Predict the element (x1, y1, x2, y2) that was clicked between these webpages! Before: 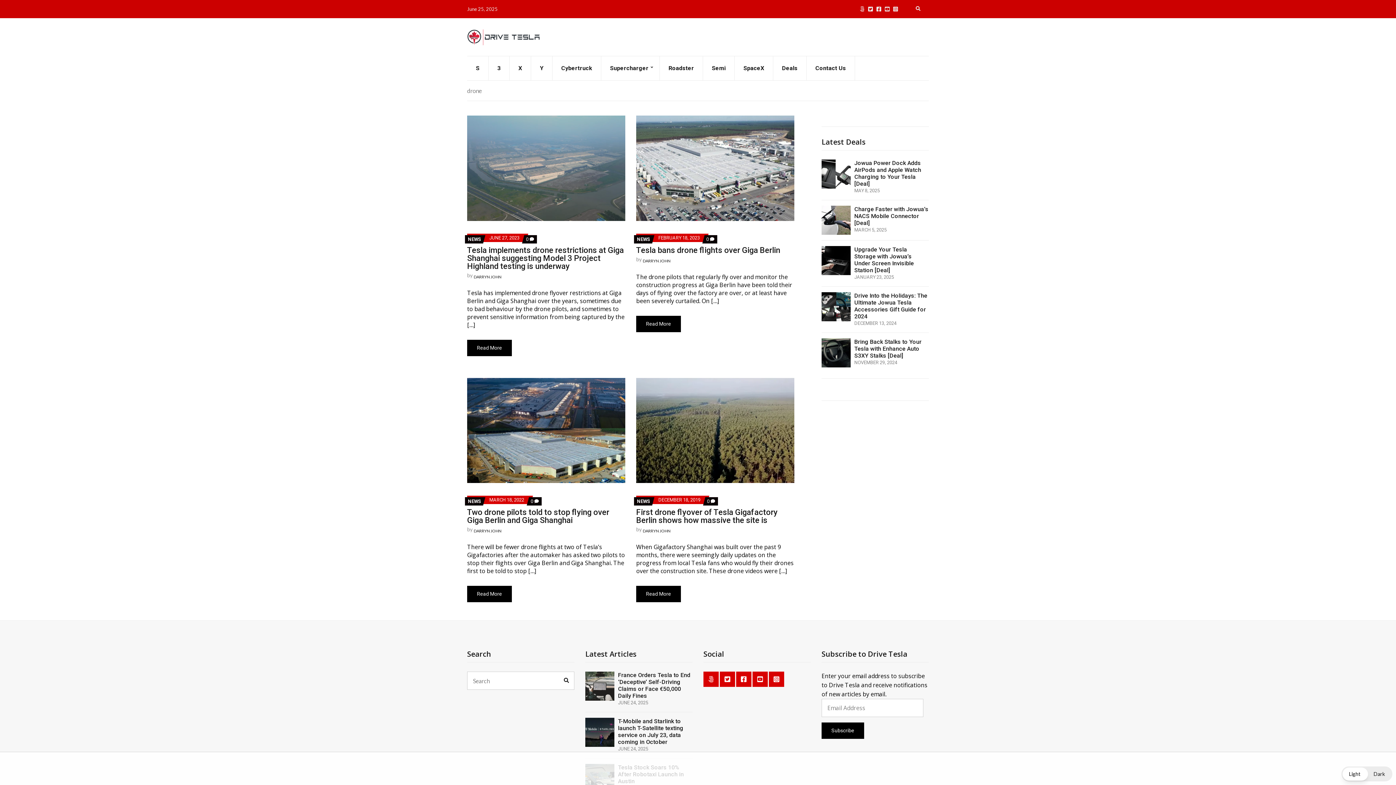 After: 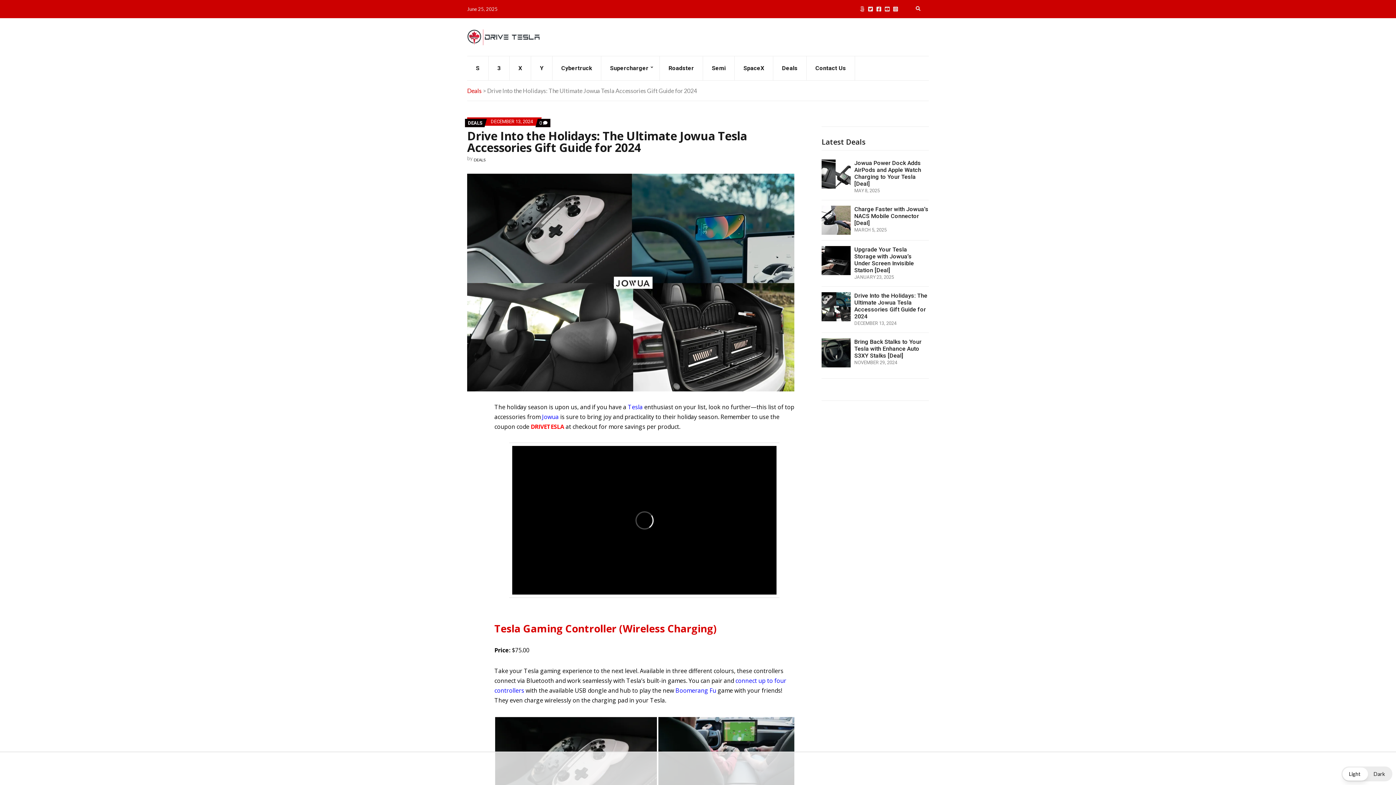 Action: label: Drive Into the Holidays: The Ultimate Jowua Tesla Accessories Gift Guide for 2024 bbox: (854, 292, 927, 319)